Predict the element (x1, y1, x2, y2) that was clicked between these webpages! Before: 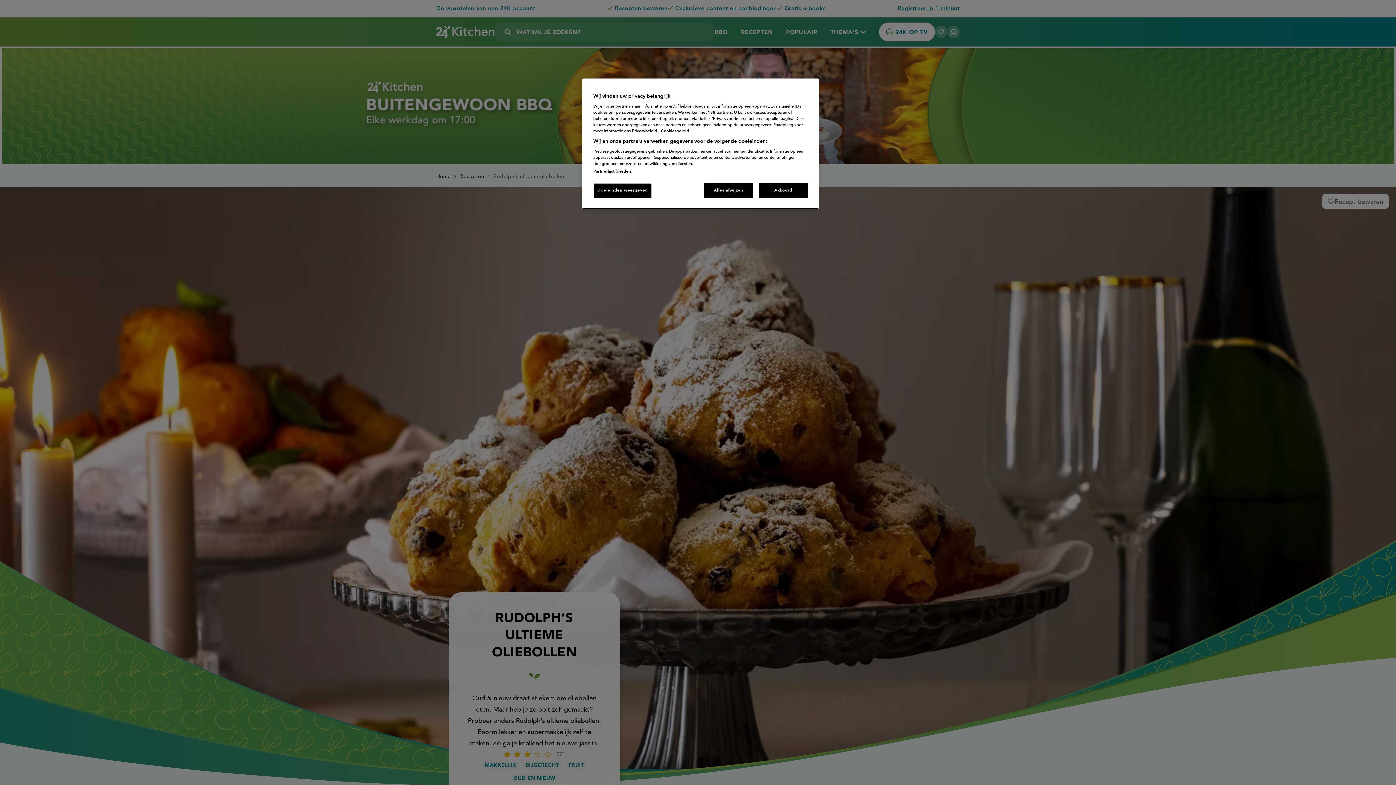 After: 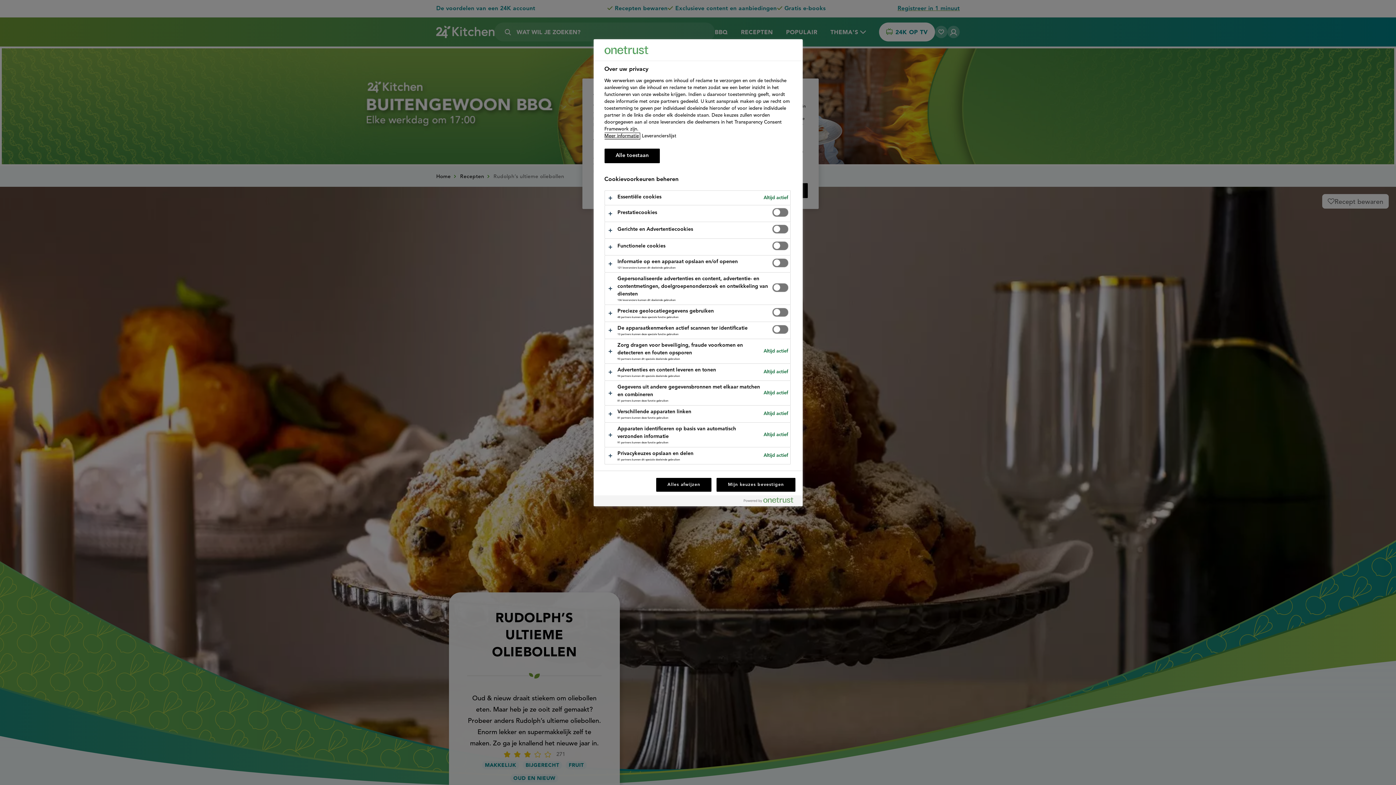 Action: label: Doeleinden weergeven bbox: (593, 183, 652, 198)